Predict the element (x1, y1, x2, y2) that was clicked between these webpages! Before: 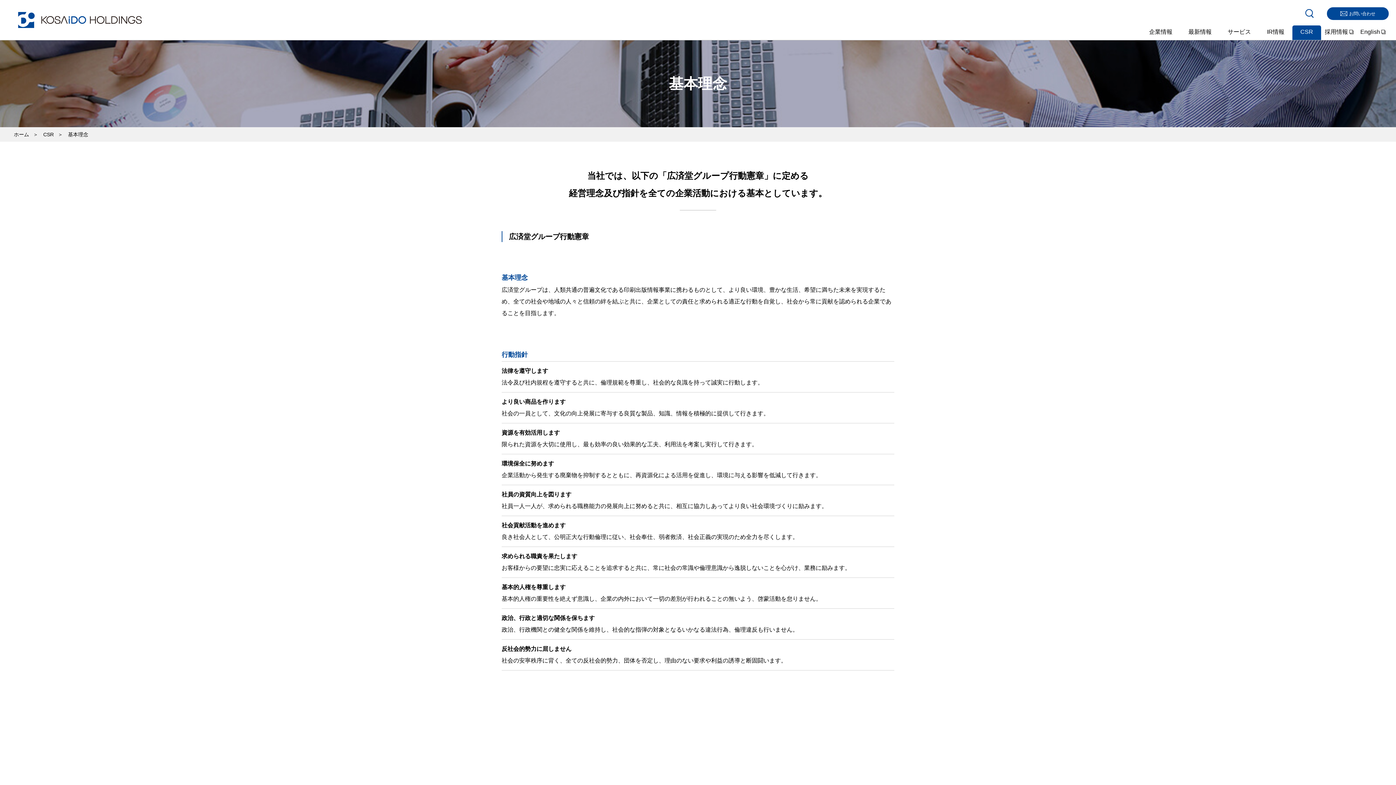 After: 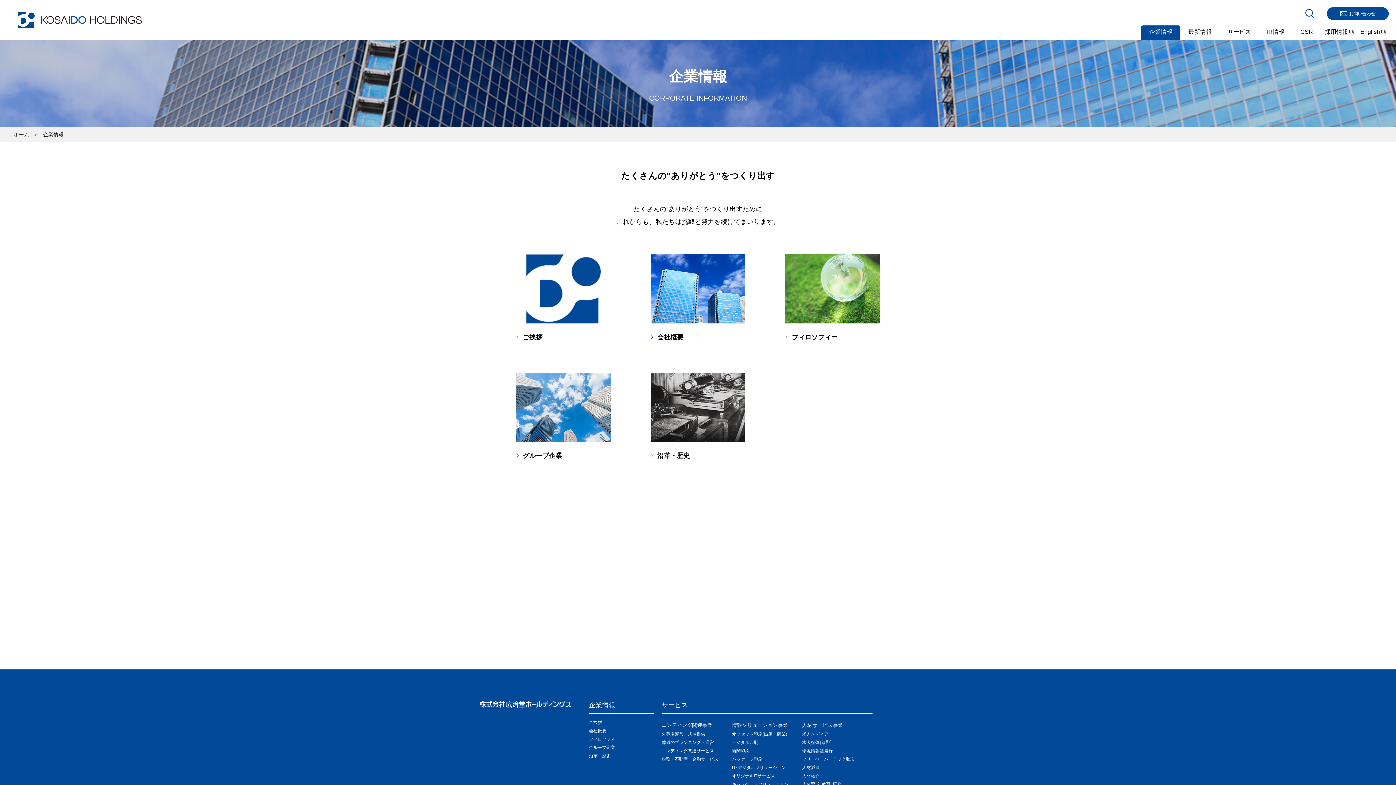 Action: bbox: (1141, 25, 1180, 40) label: 企業情報